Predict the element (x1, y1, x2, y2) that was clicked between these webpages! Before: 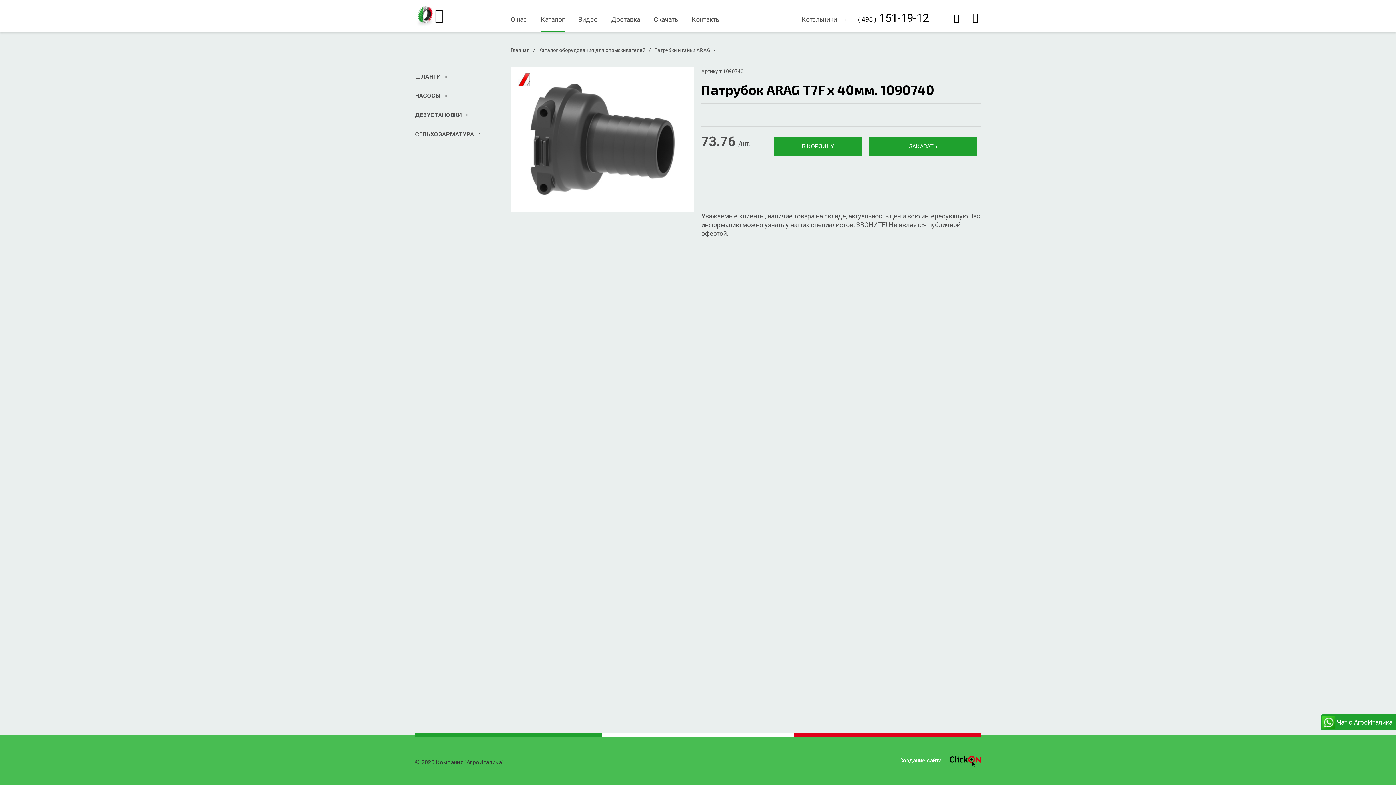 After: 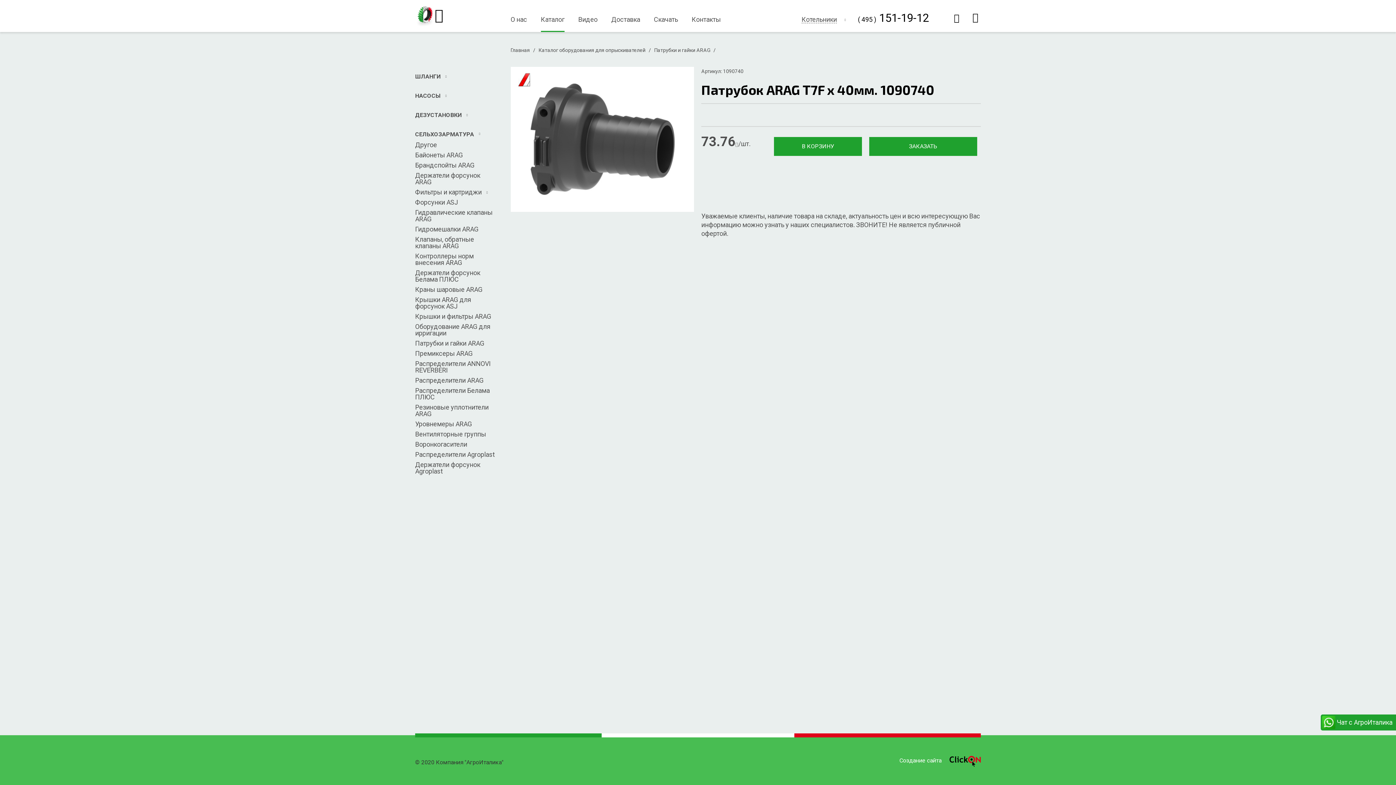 Action: label: СЕЛЬХОЗАРМАТУРА bbox: (415, 130, 496, 138)